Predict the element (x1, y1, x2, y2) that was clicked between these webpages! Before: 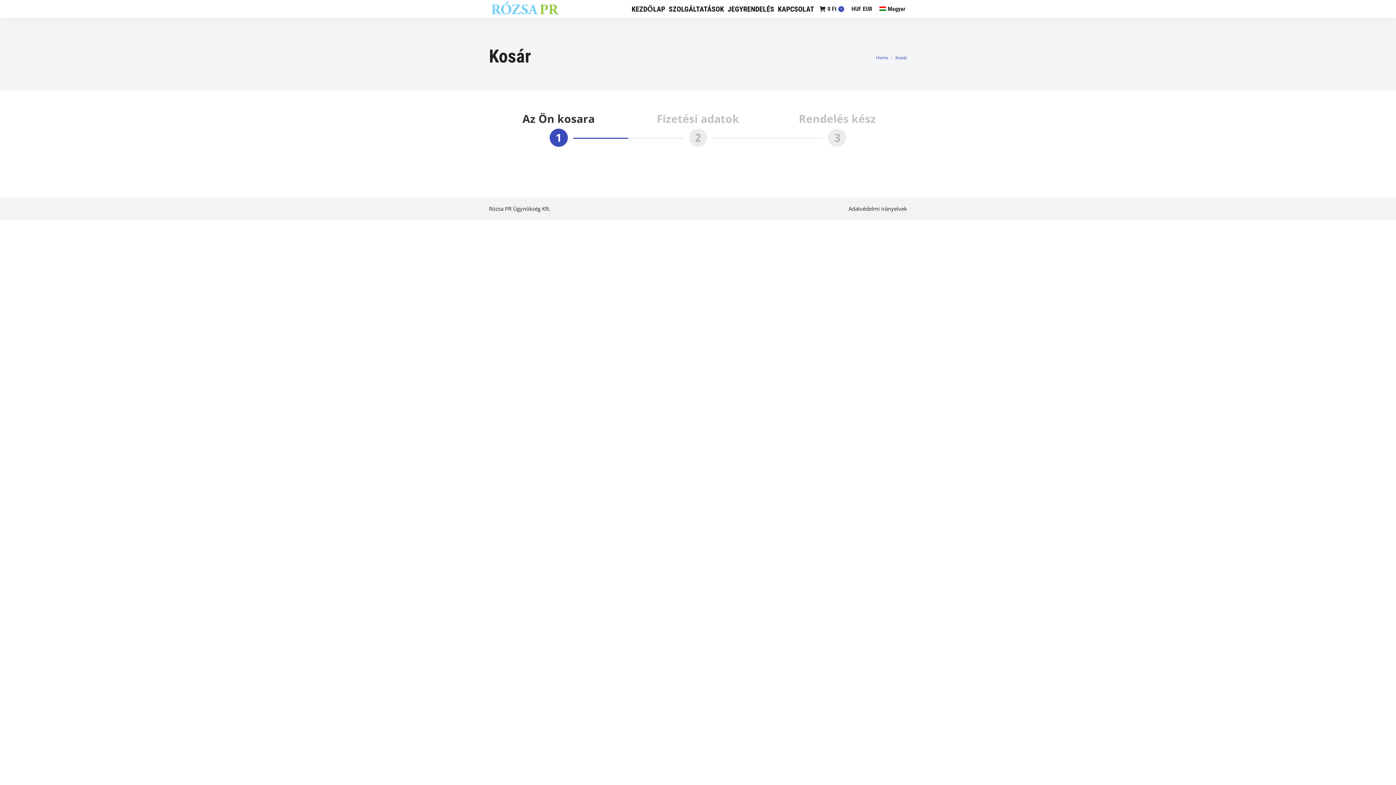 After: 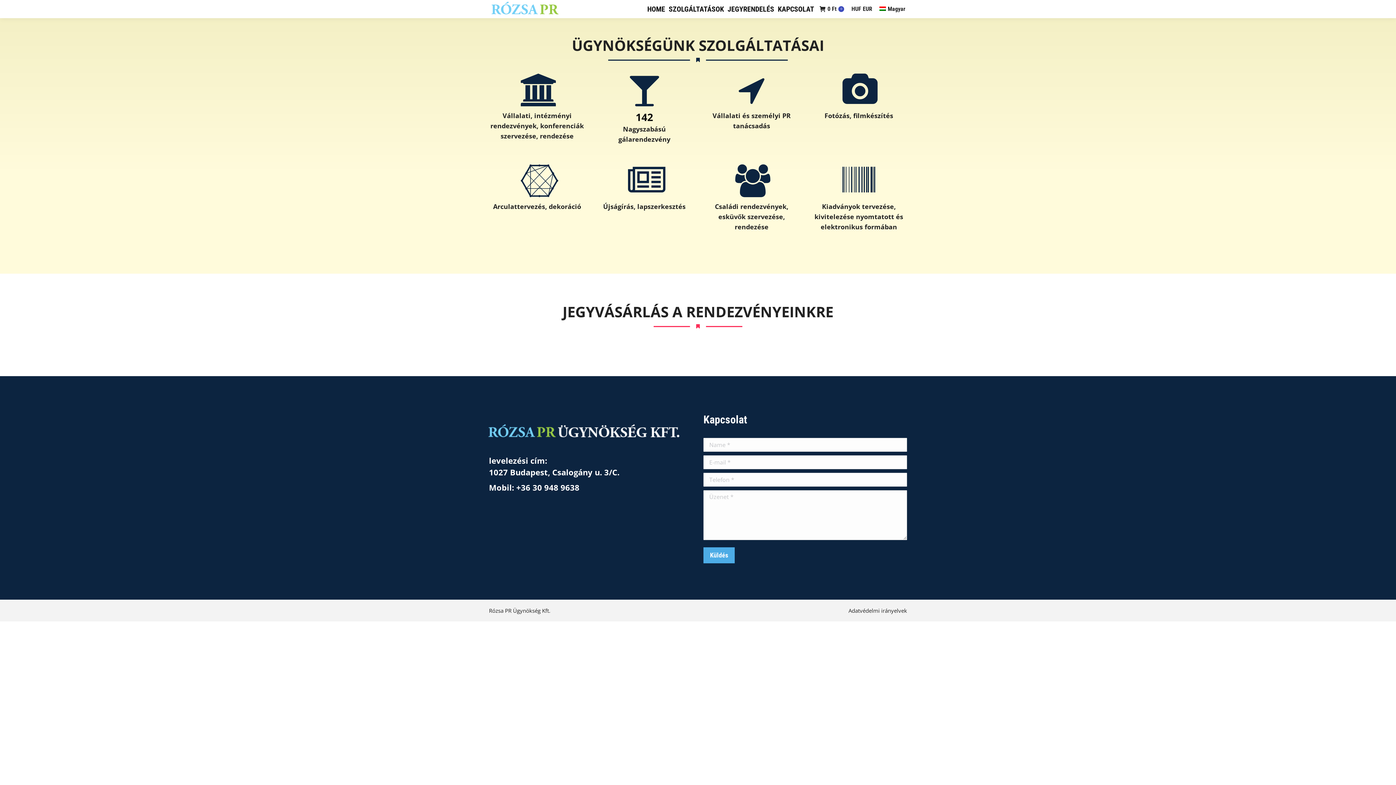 Action: bbox: (631, 0, 668, 18) label: KEZDŐLAP